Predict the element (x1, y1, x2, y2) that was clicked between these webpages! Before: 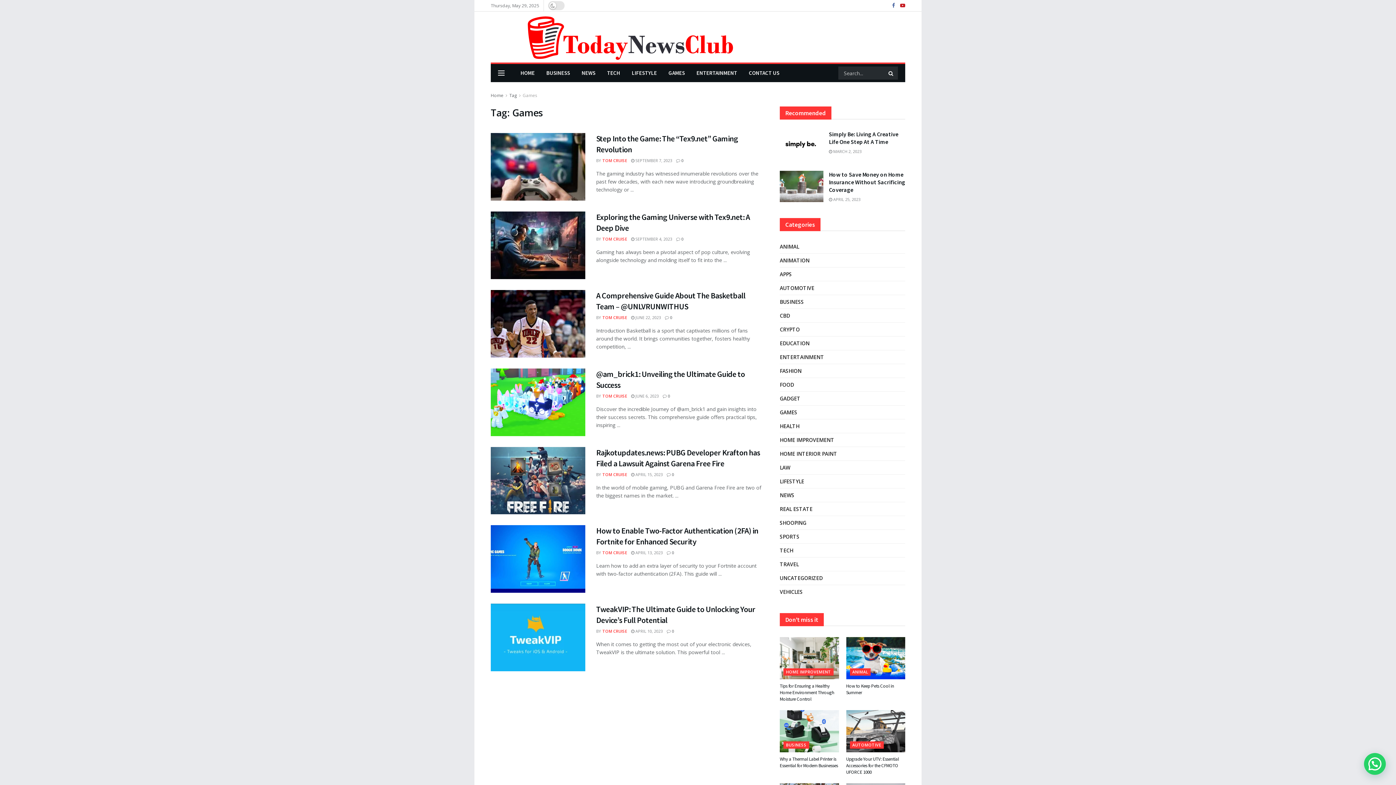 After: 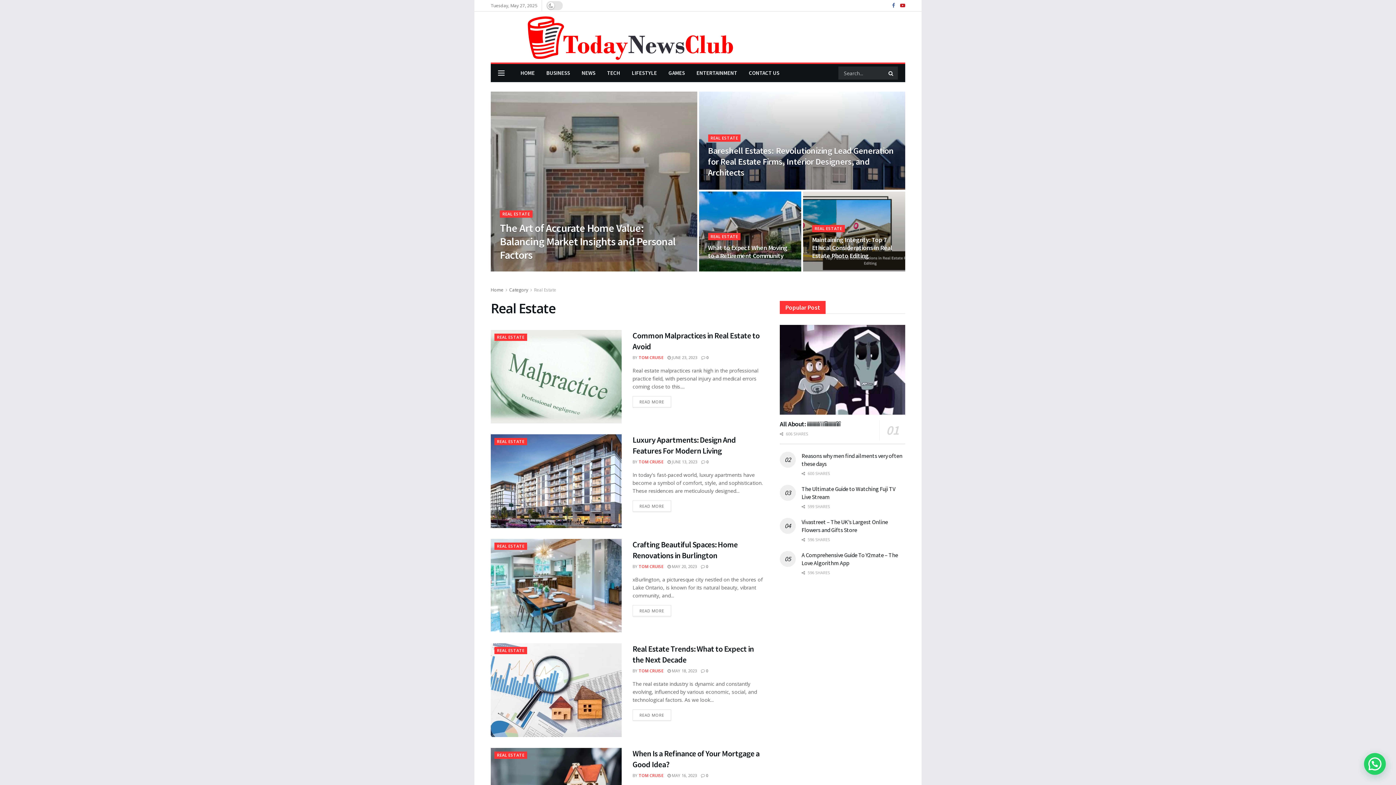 Action: label: REAL ESTATE bbox: (780, 504, 812, 513)